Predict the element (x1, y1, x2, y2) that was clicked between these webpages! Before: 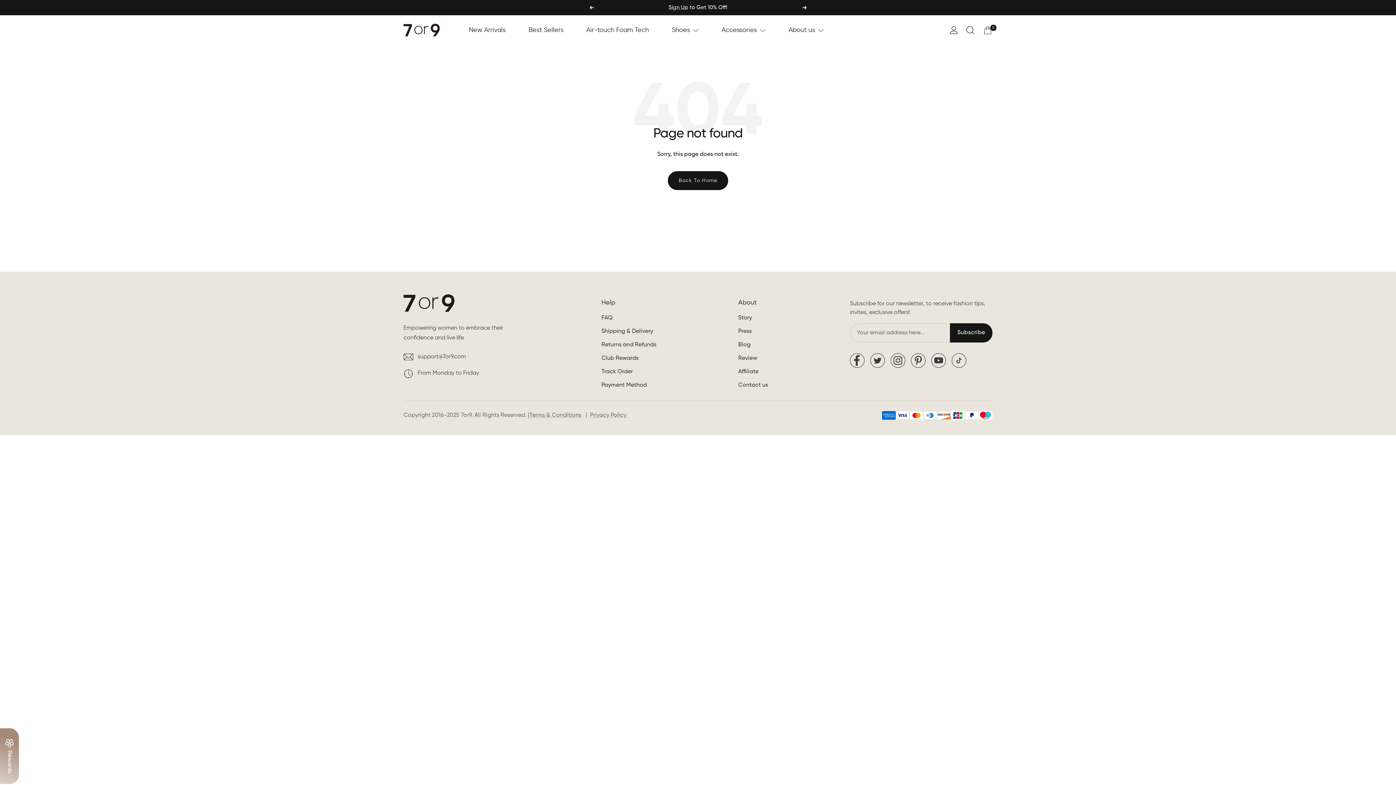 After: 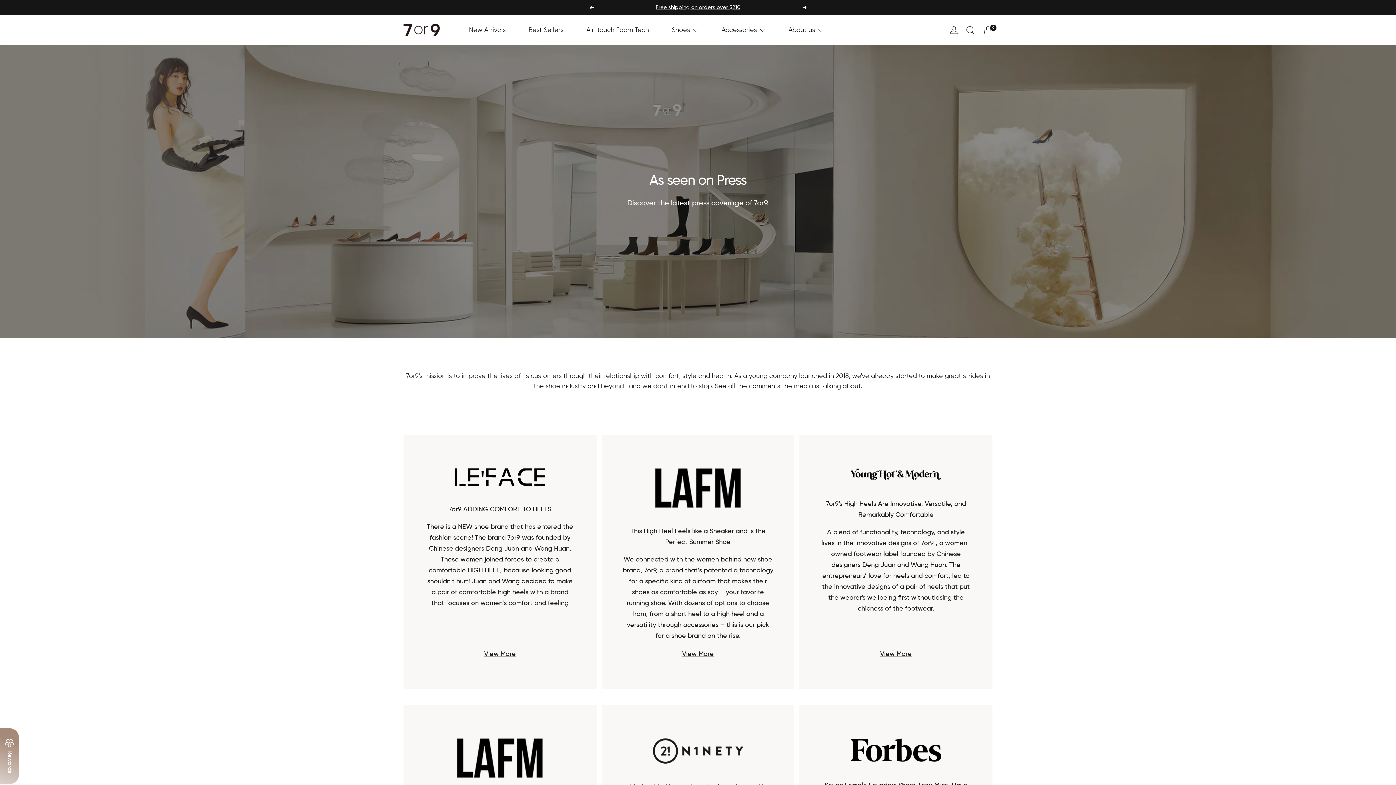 Action: bbox: (738, 326, 751, 336) label: Press